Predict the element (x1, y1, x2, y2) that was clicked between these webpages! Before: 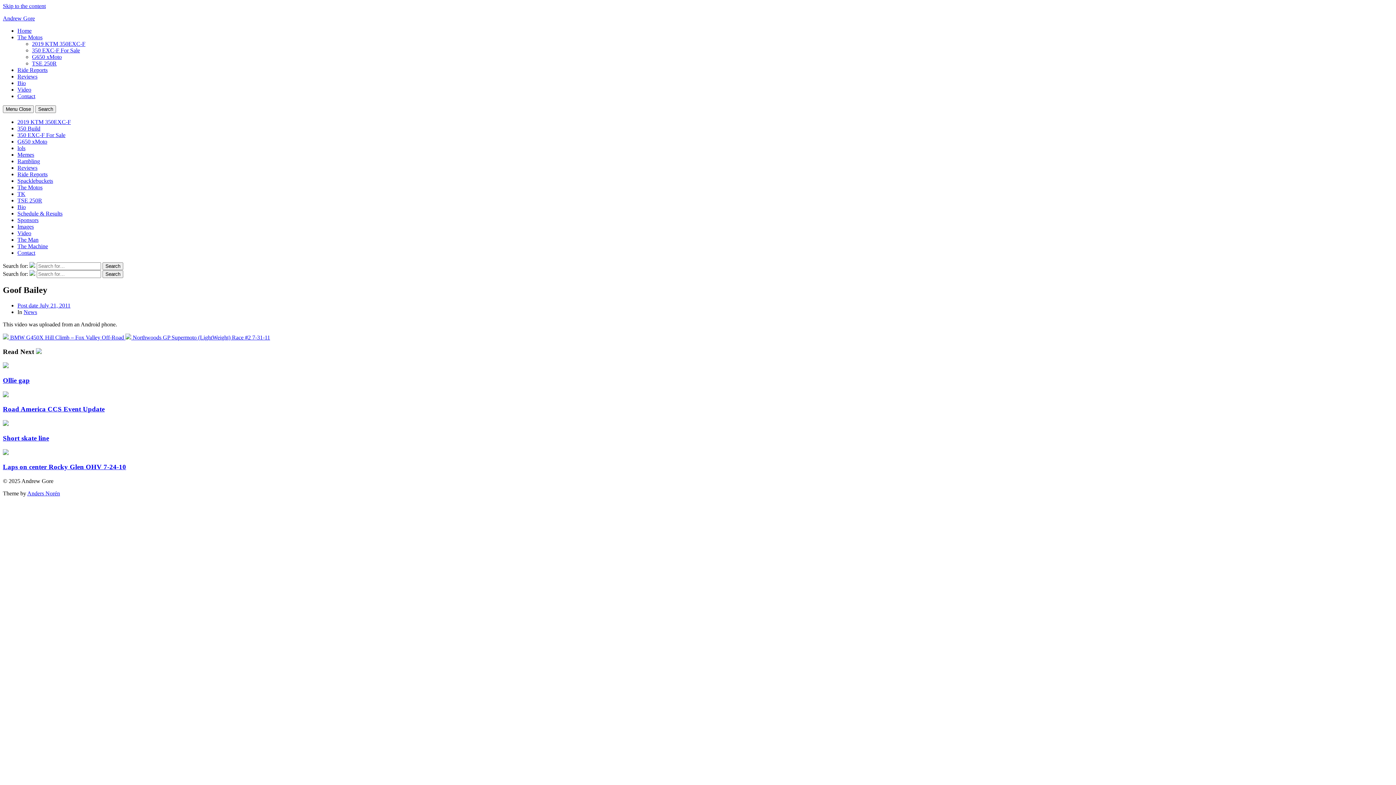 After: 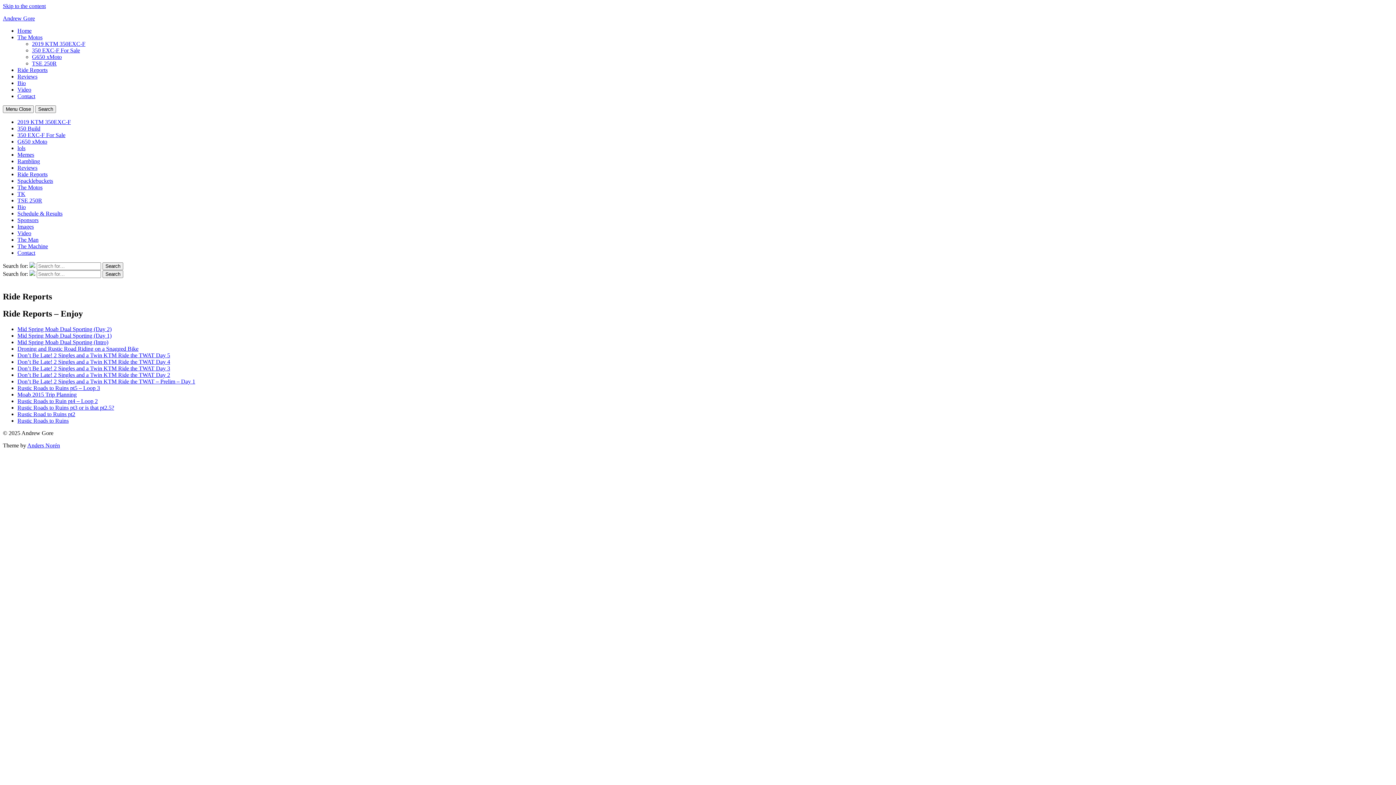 Action: bbox: (17, 66, 47, 73) label: Ride Reports